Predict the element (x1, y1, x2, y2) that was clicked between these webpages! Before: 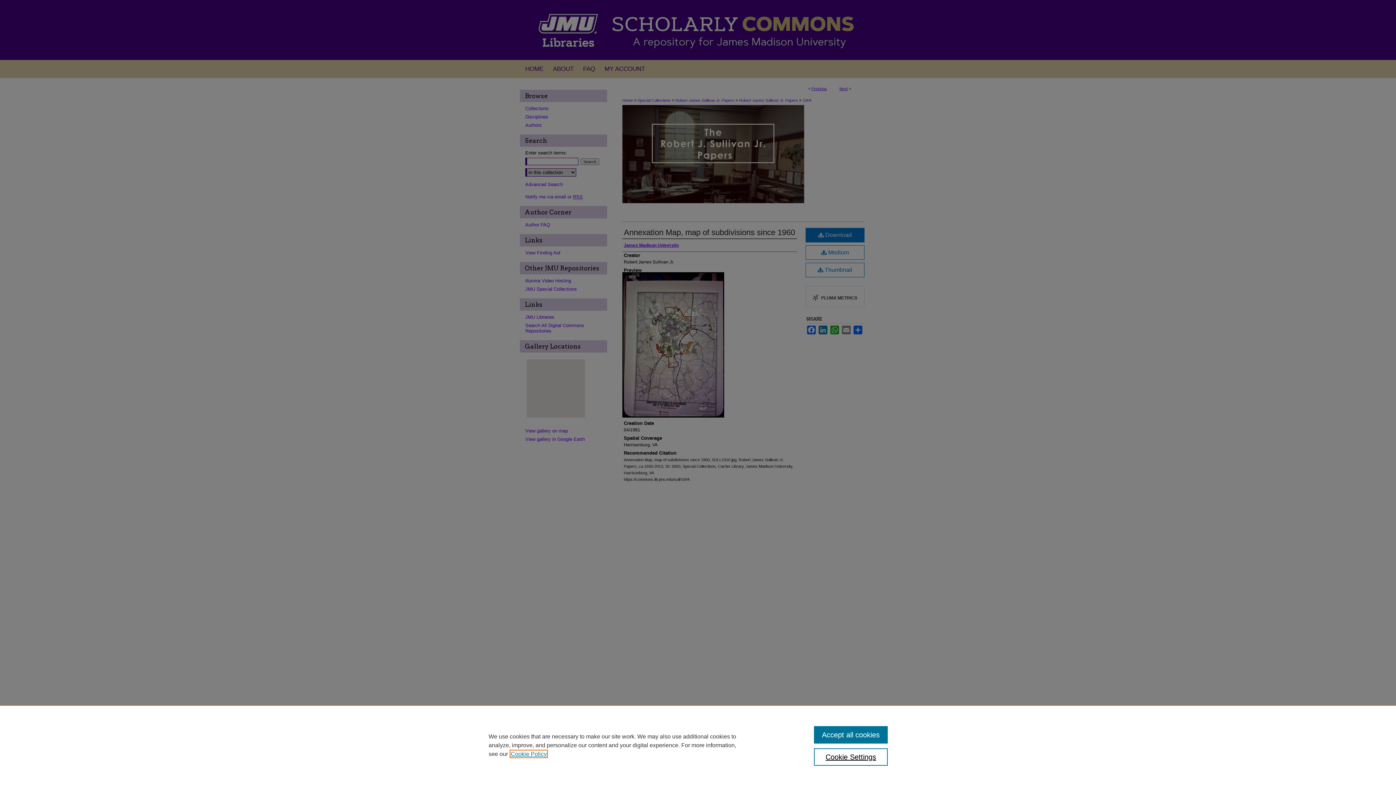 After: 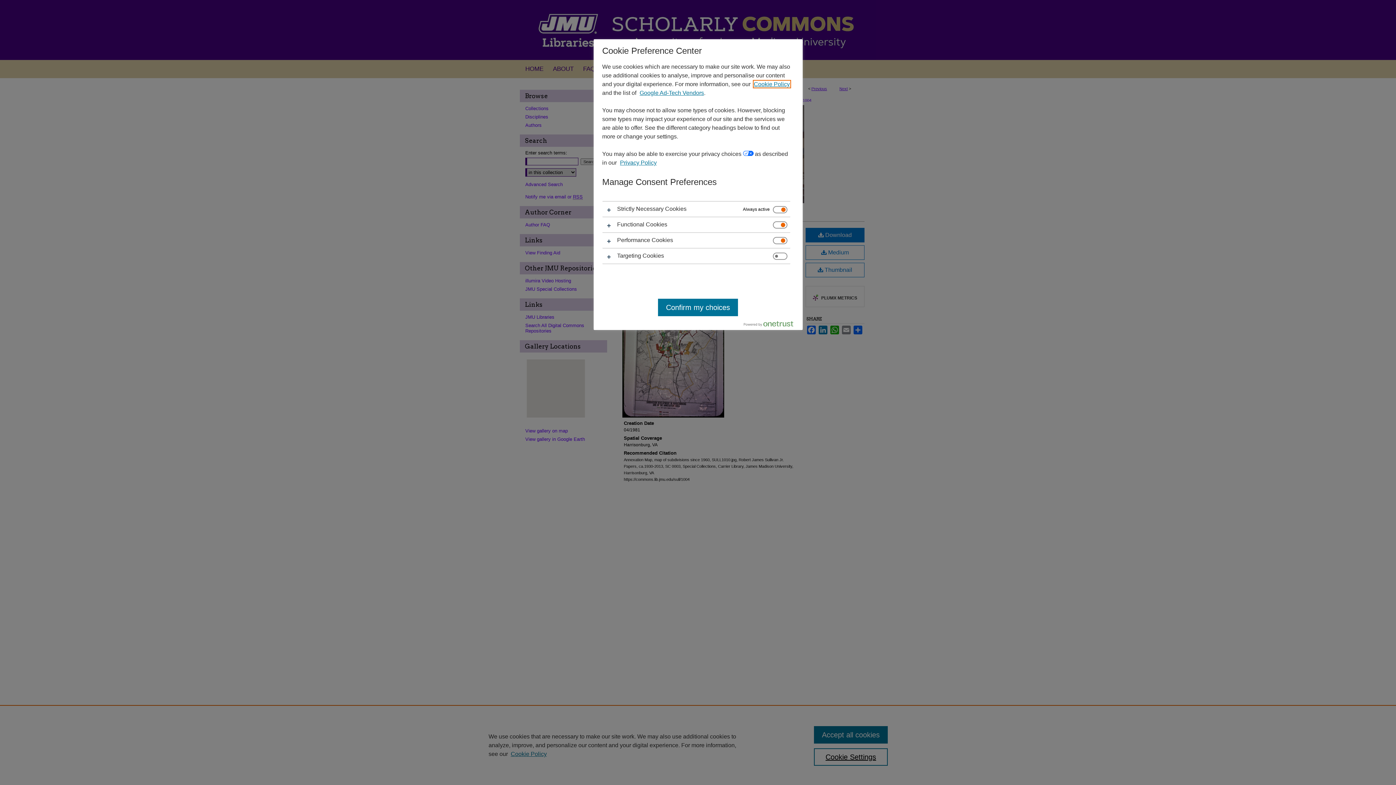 Action: label: Cookie Settings bbox: (814, 748, 887, 766)